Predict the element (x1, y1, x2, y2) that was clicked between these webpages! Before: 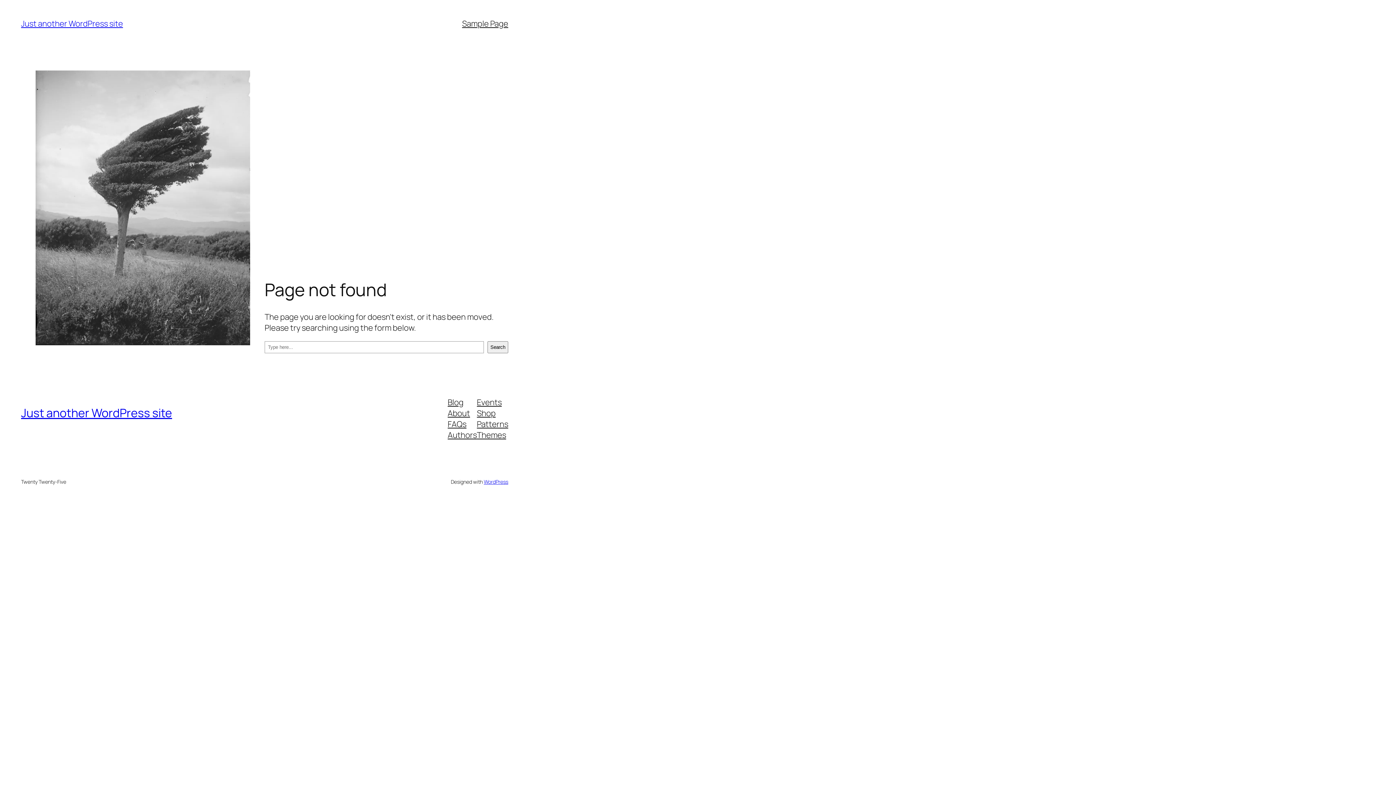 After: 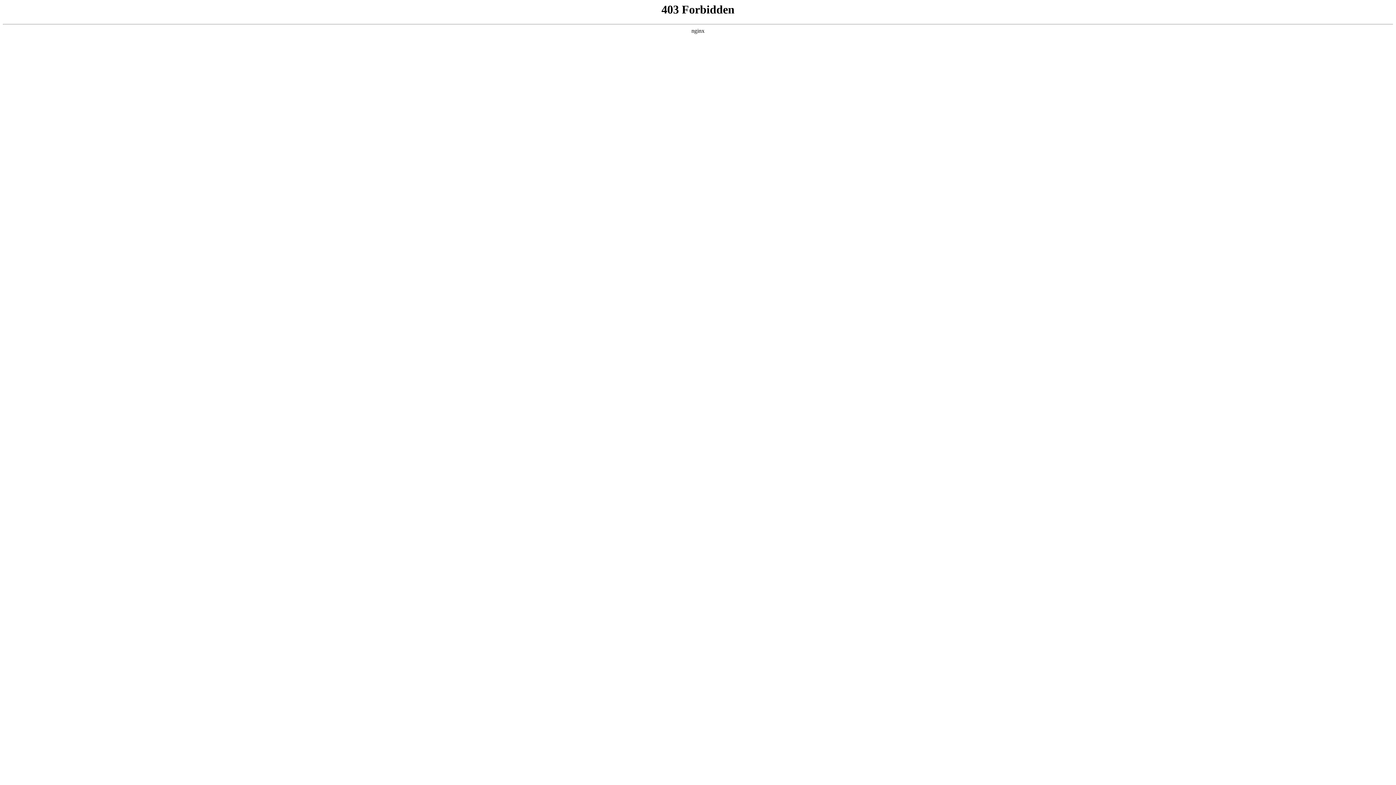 Action: label: WordPress bbox: (483, 478, 508, 485)